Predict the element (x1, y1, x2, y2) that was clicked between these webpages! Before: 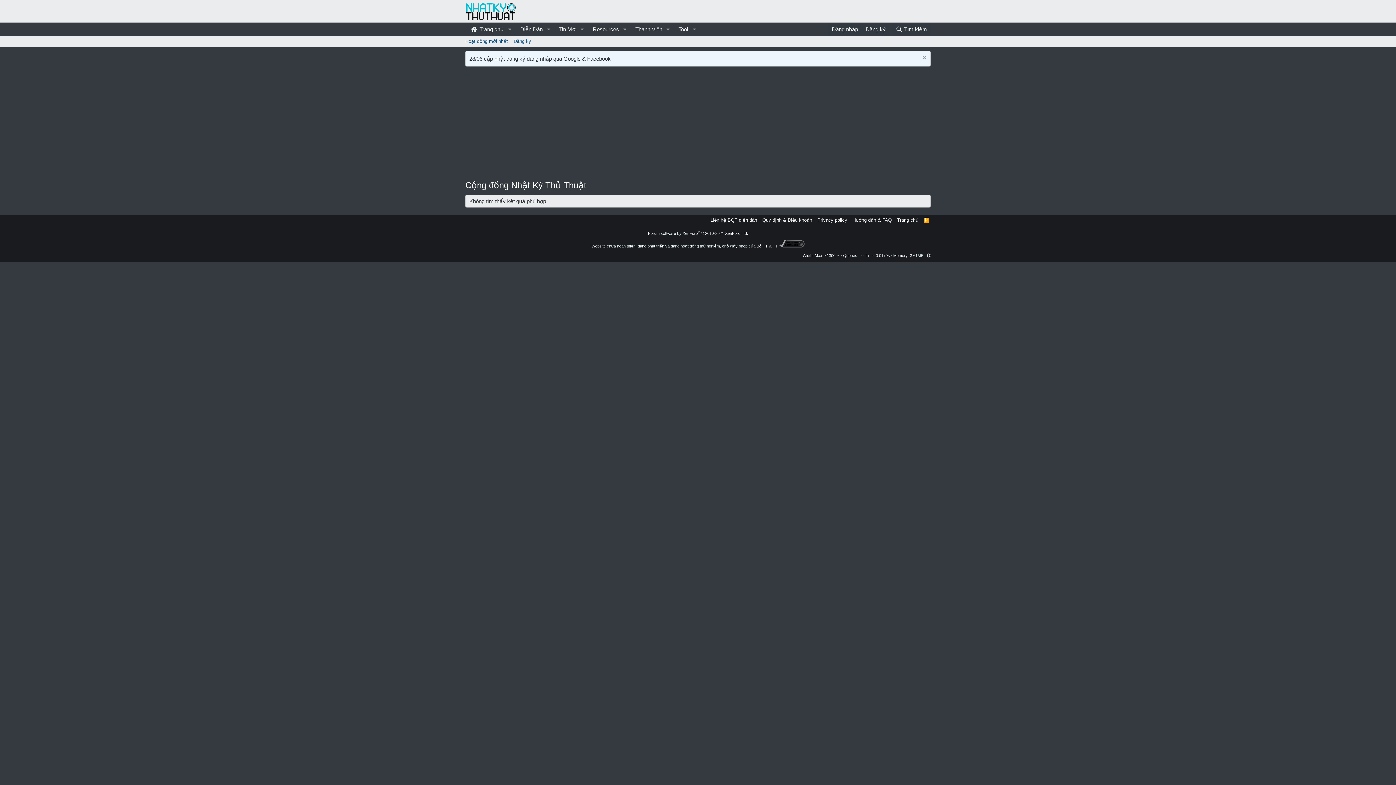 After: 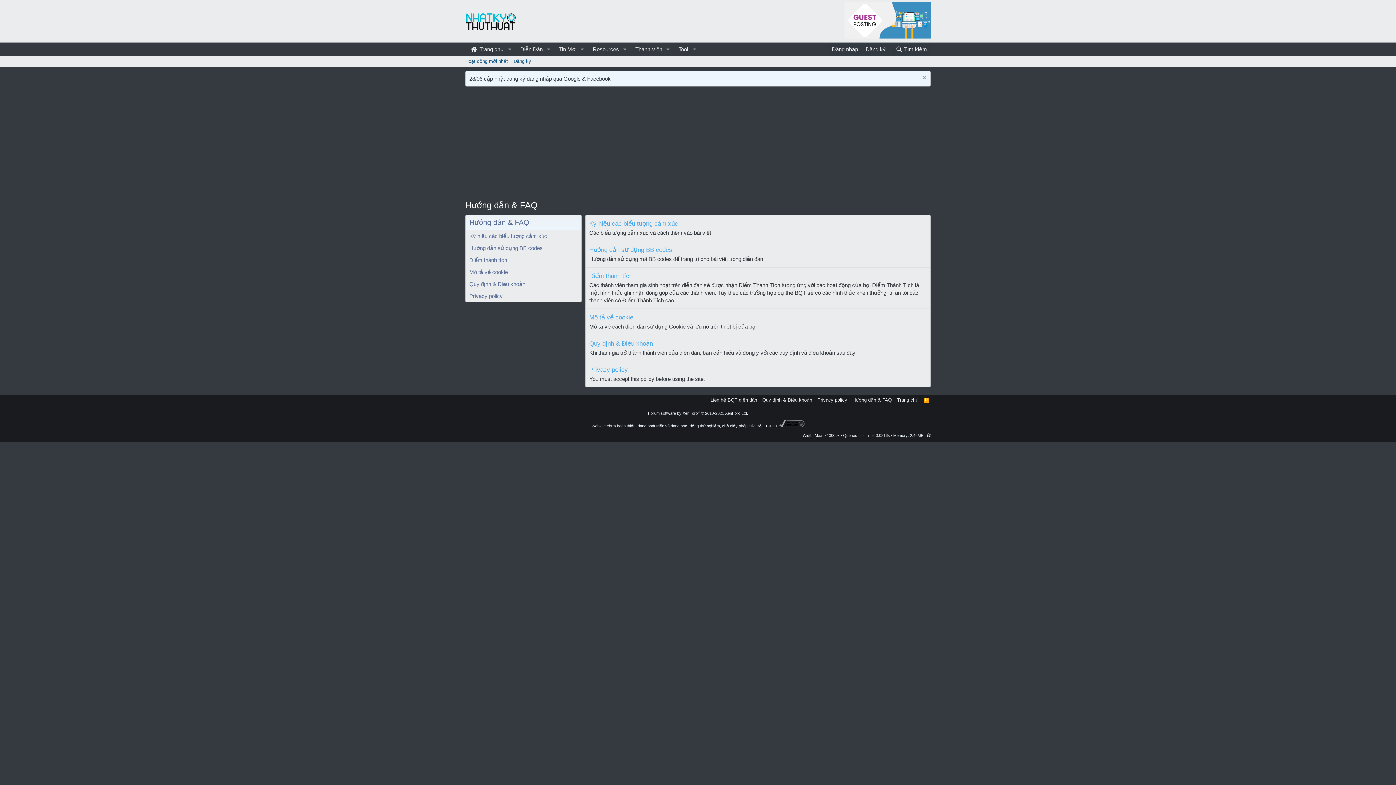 Action: label: Hướng dẫn & FAQ bbox: (851, 216, 893, 223)